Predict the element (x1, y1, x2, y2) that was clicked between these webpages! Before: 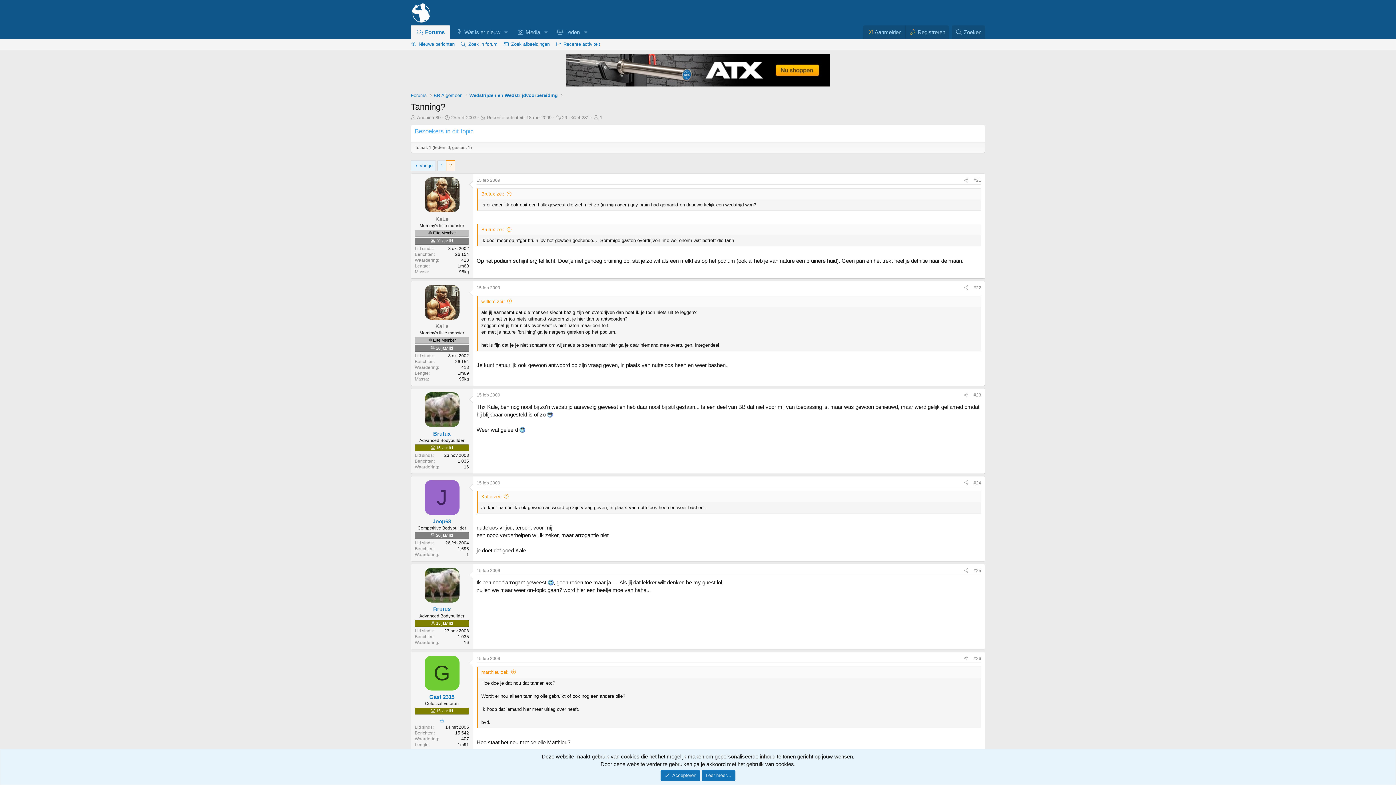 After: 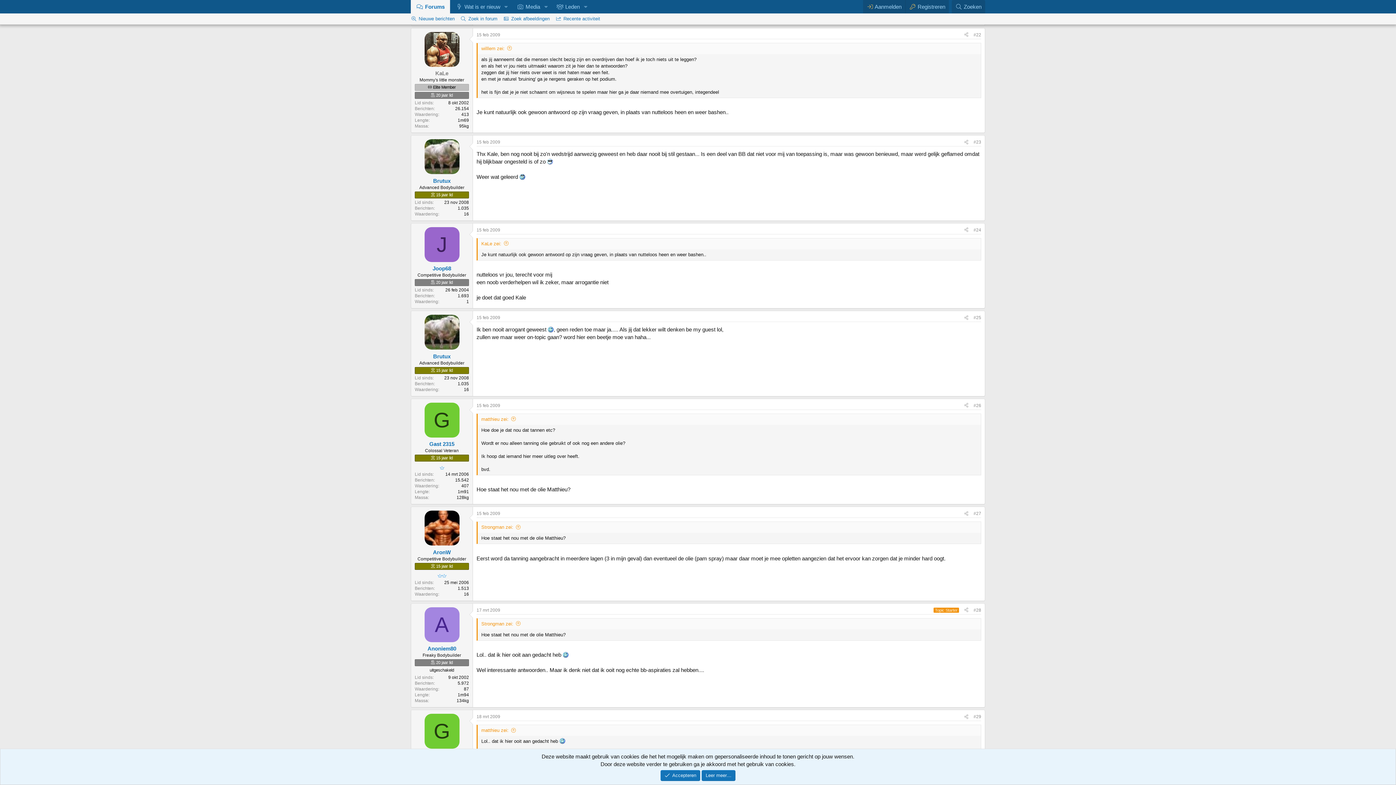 Action: label: KaLe zei: bbox: (481, 494, 509, 499)